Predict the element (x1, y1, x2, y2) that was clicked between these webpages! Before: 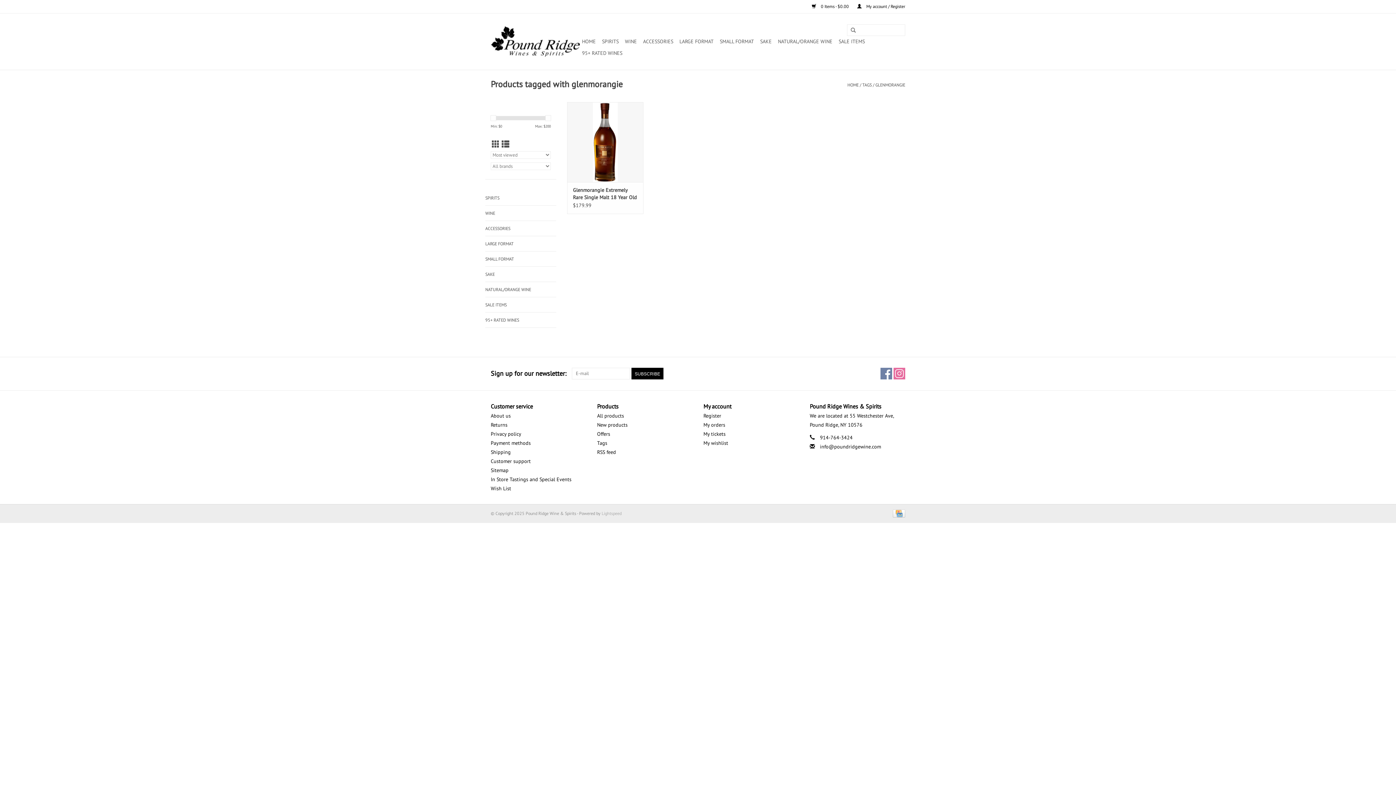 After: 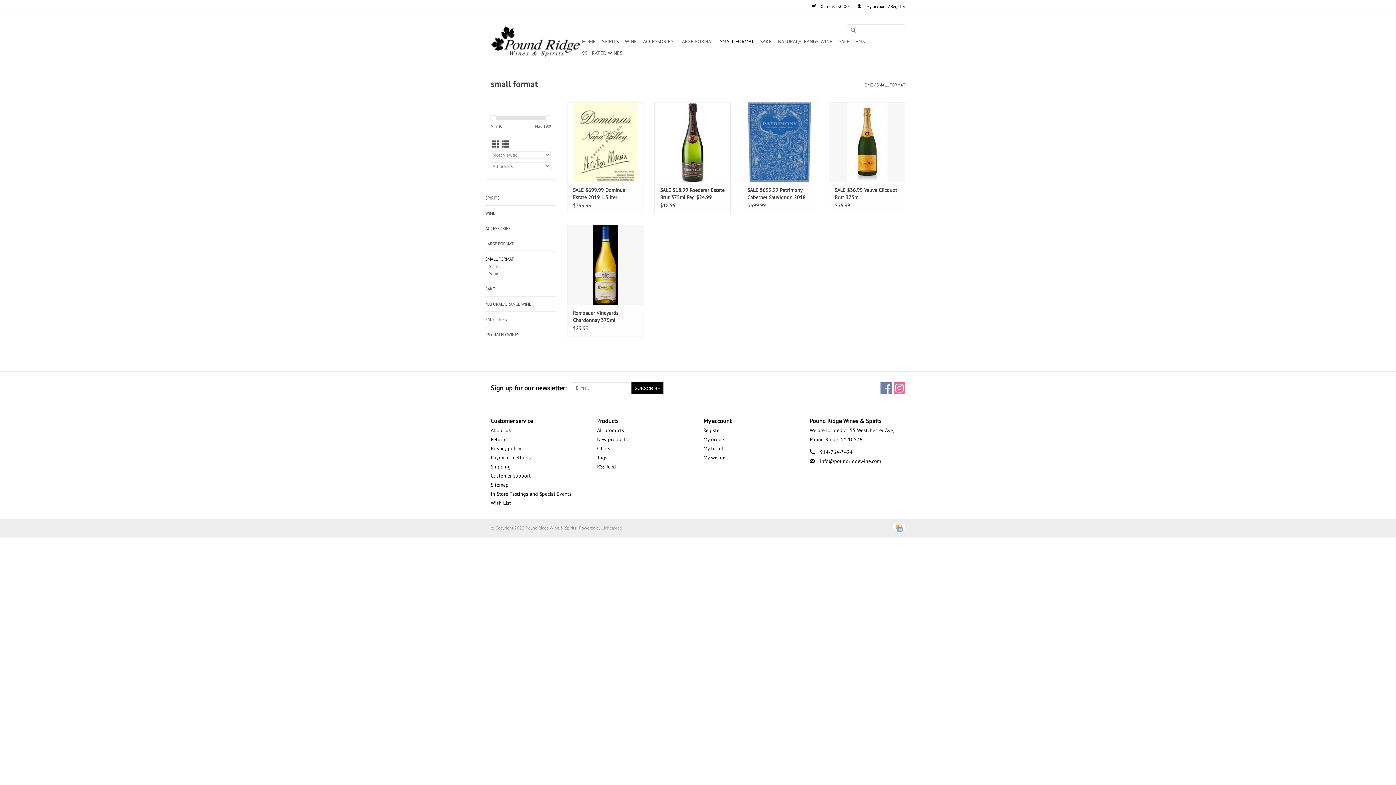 Action: label: SMALL FORMAT bbox: (485, 255, 556, 262)